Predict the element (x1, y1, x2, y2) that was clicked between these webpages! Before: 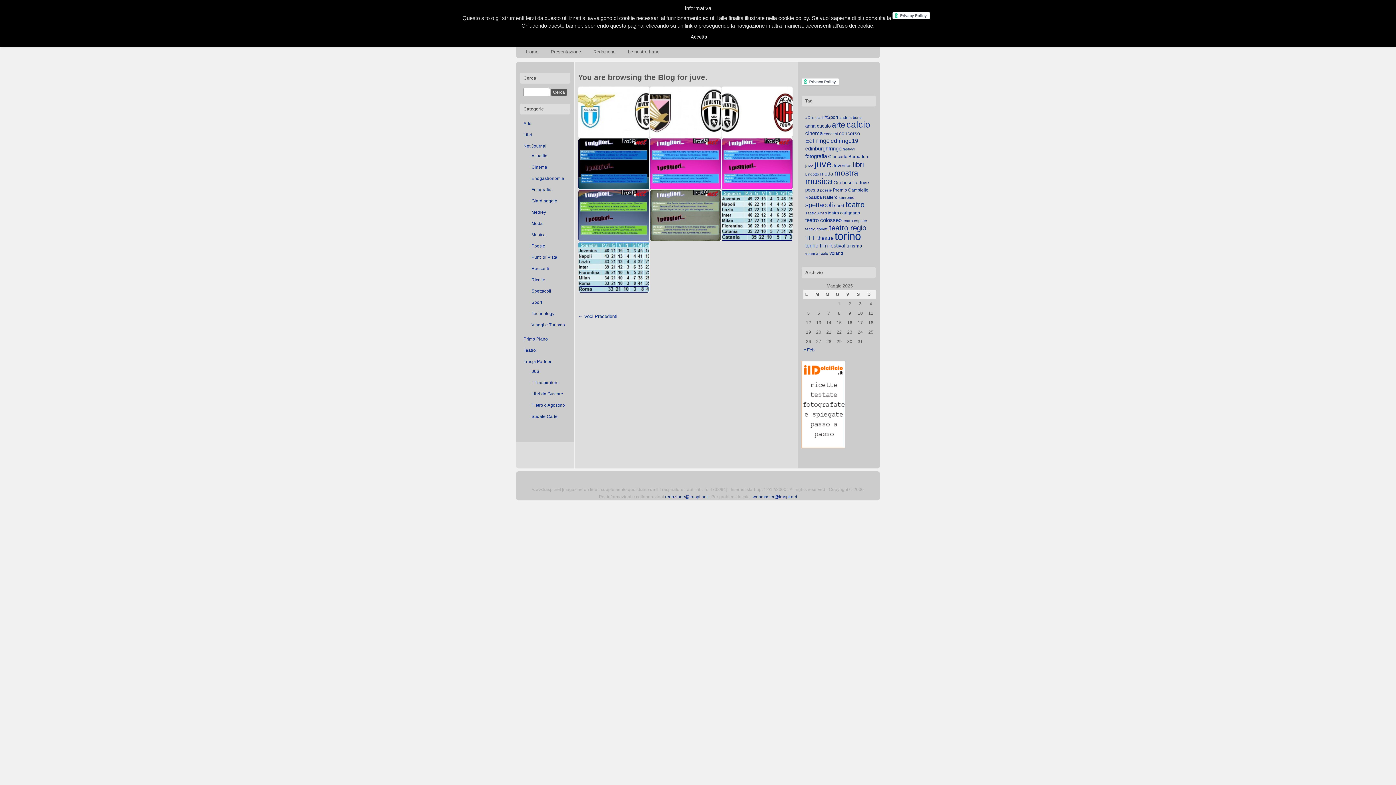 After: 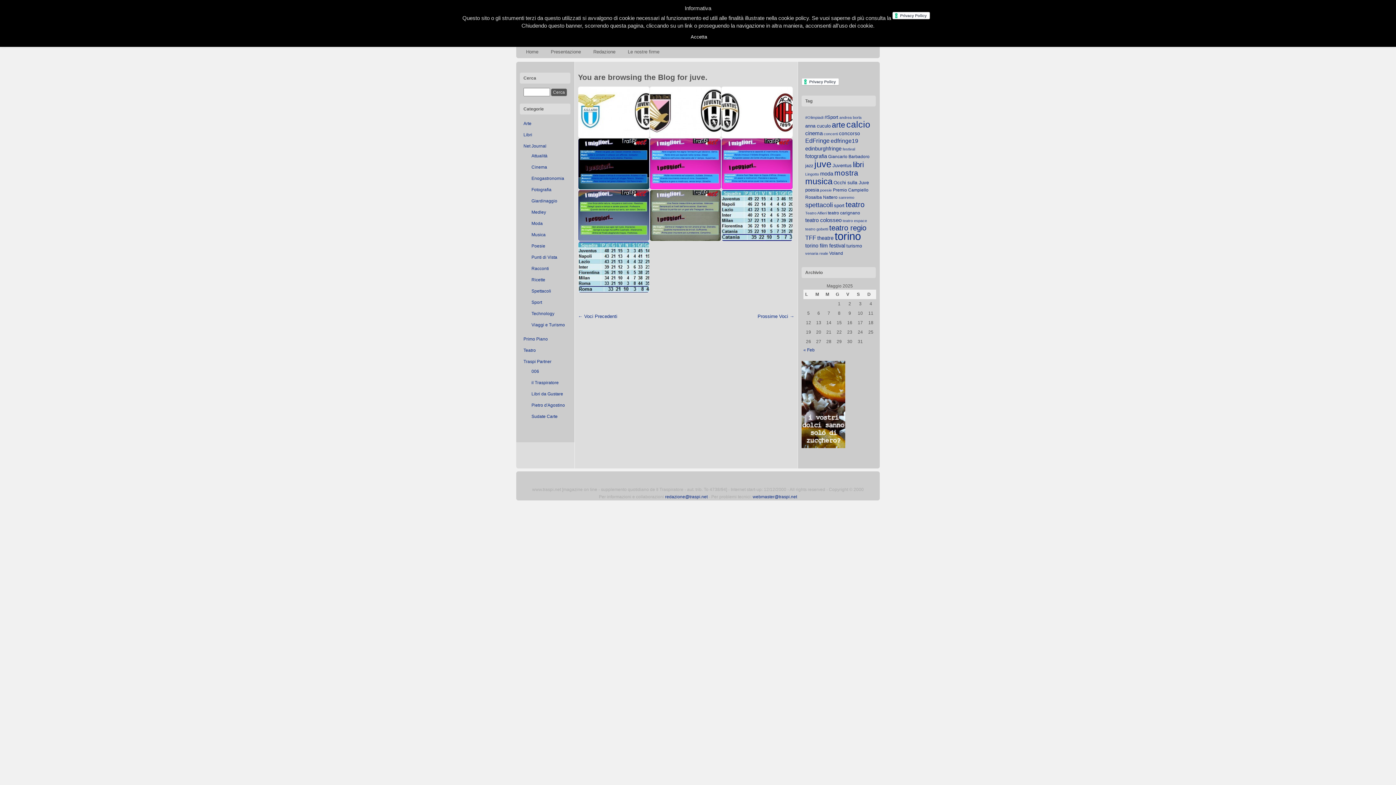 Action: bbox: (578, 313, 617, 319) label: ← Voci Precedenti